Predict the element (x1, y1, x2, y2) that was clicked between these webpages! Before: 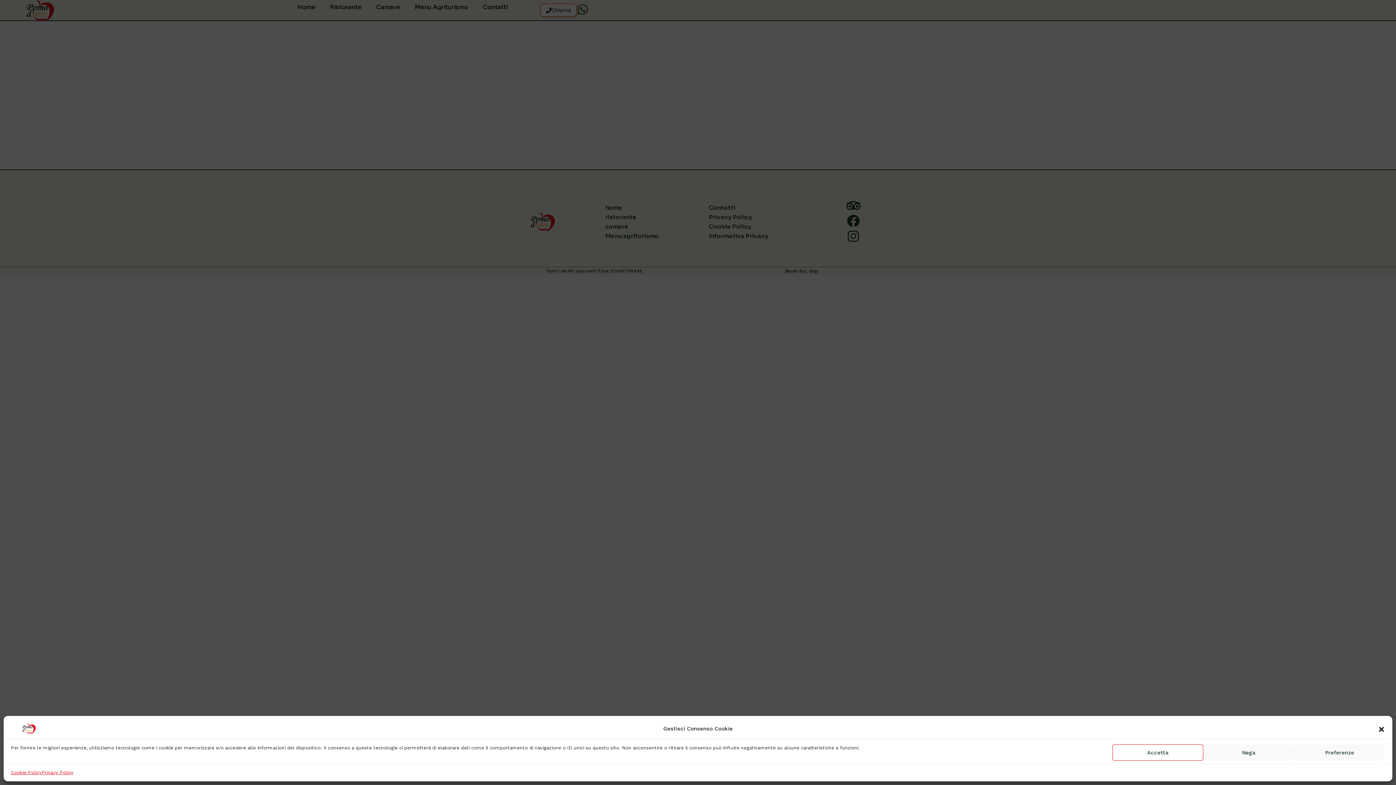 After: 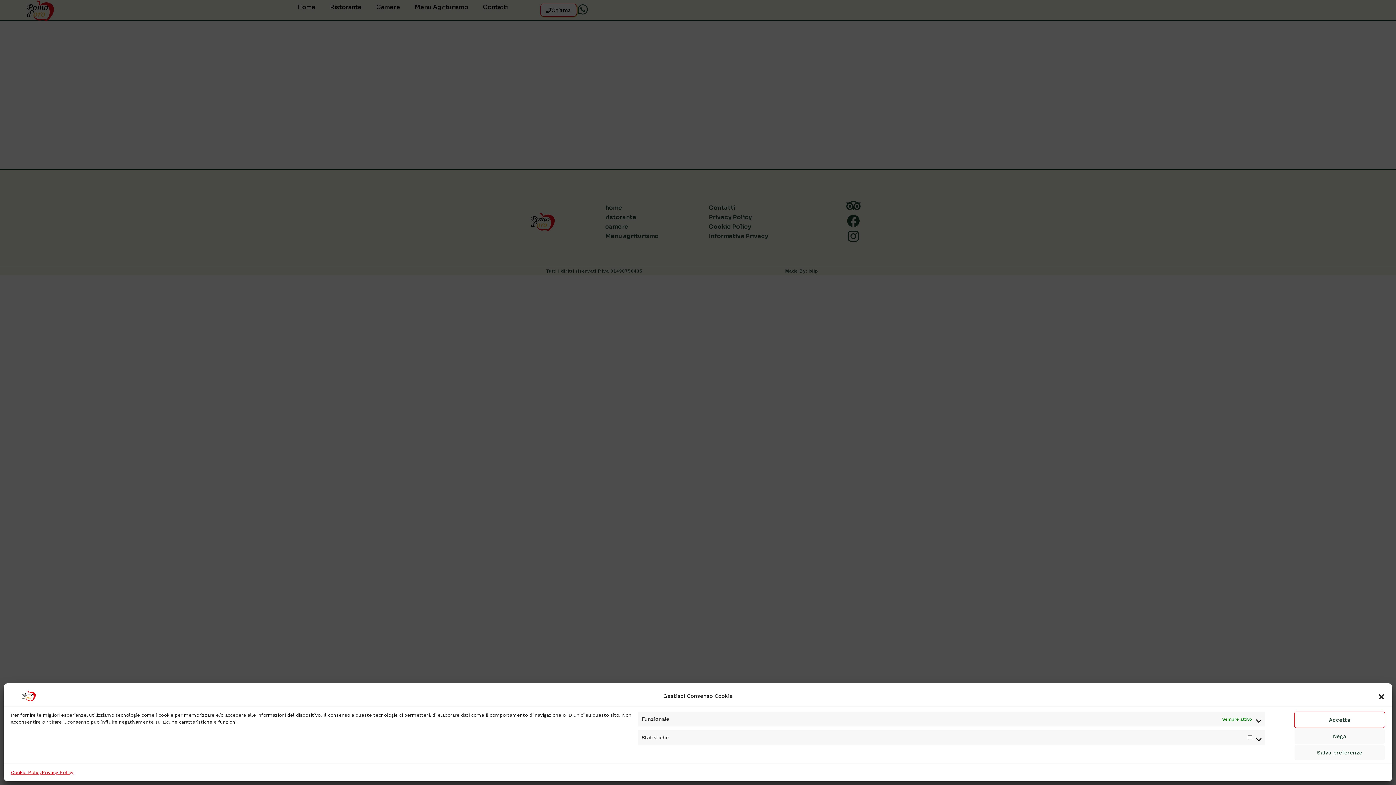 Action: bbox: (1294, 744, 1385, 761) label: Preferenze